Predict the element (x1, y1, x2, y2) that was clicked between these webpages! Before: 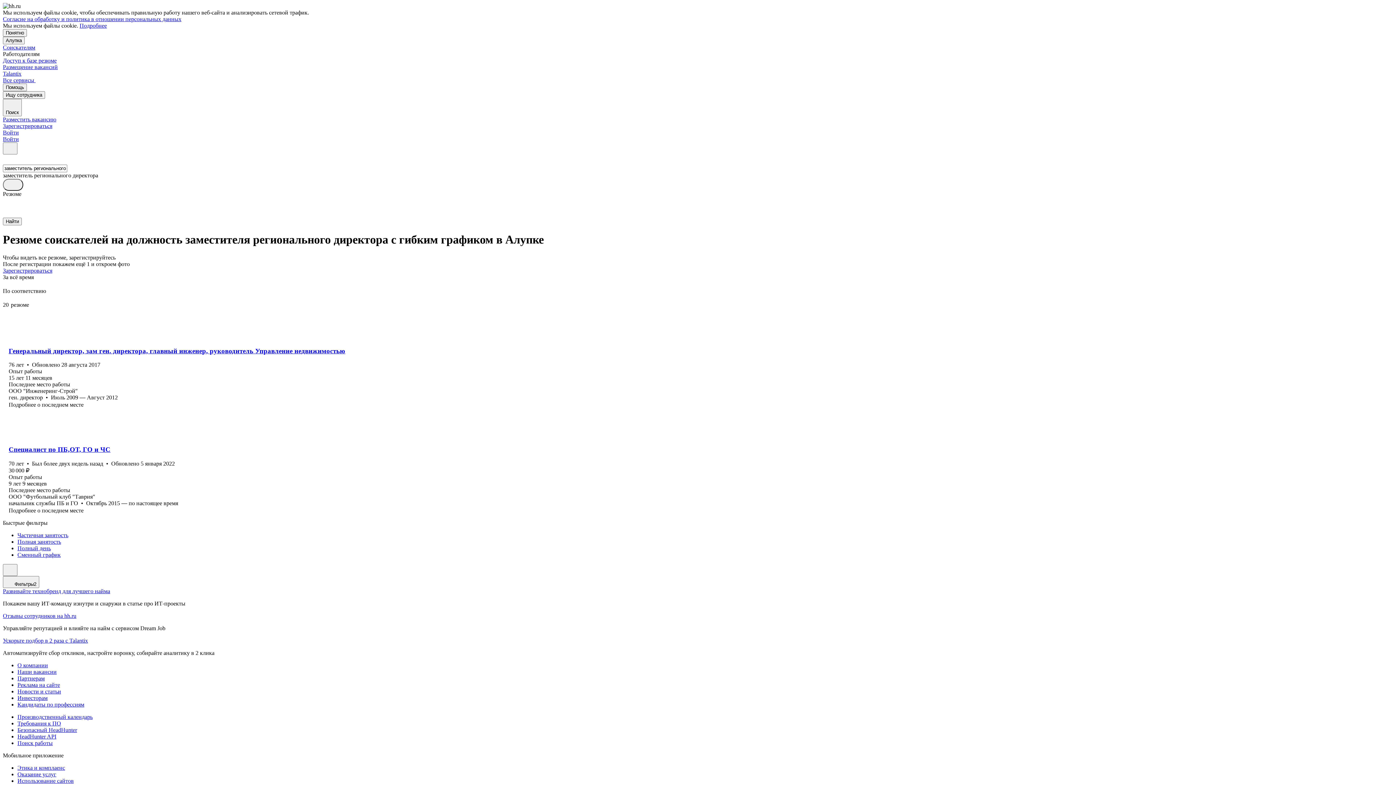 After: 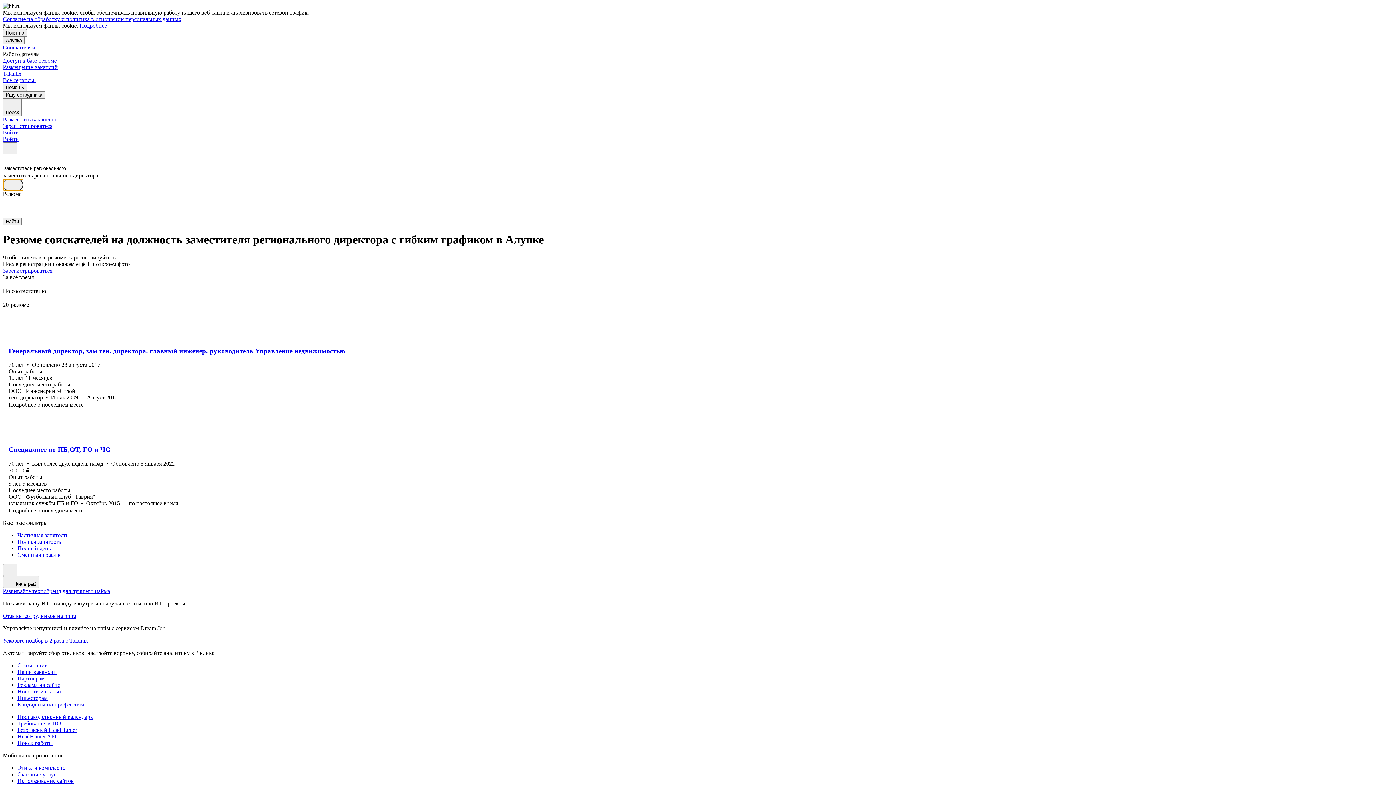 Action: bbox: (2, 178, 23, 190)